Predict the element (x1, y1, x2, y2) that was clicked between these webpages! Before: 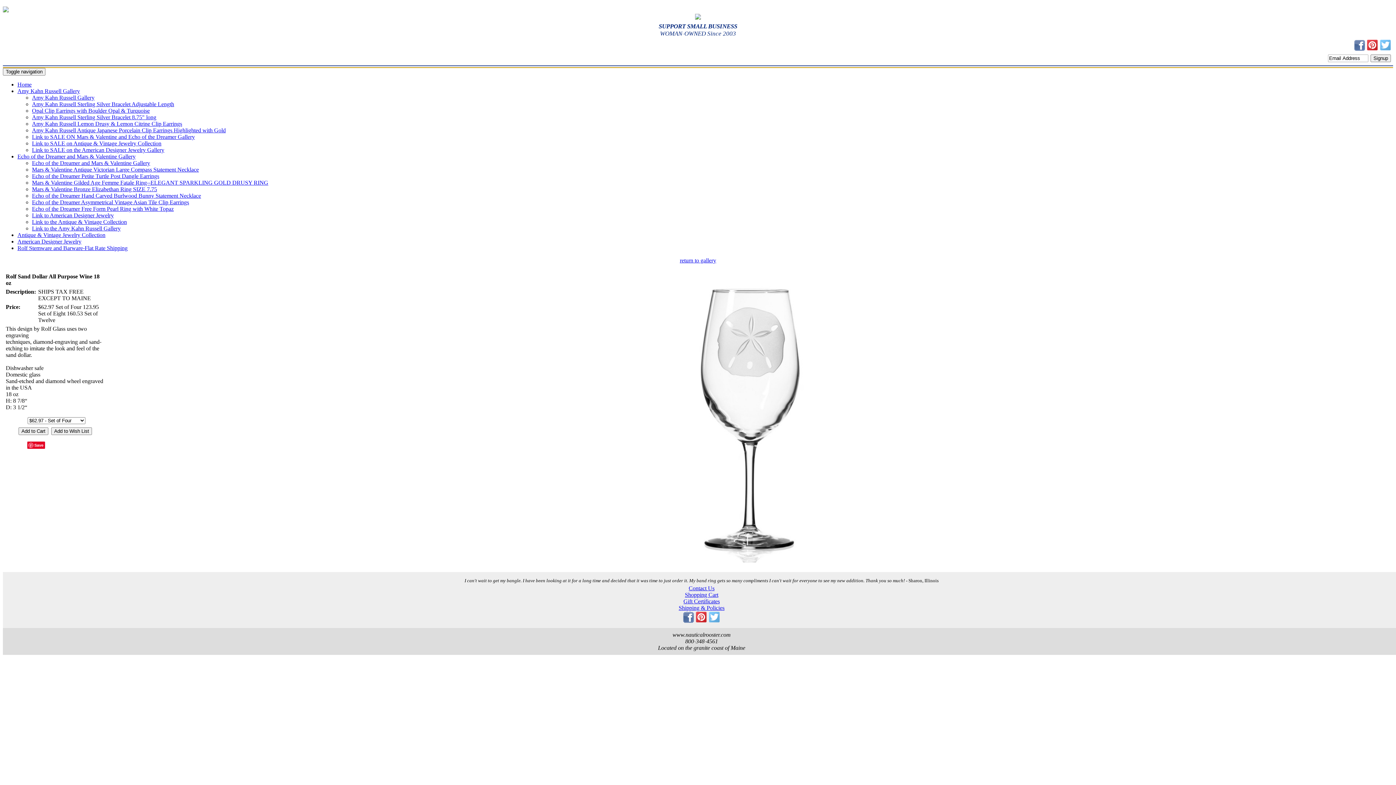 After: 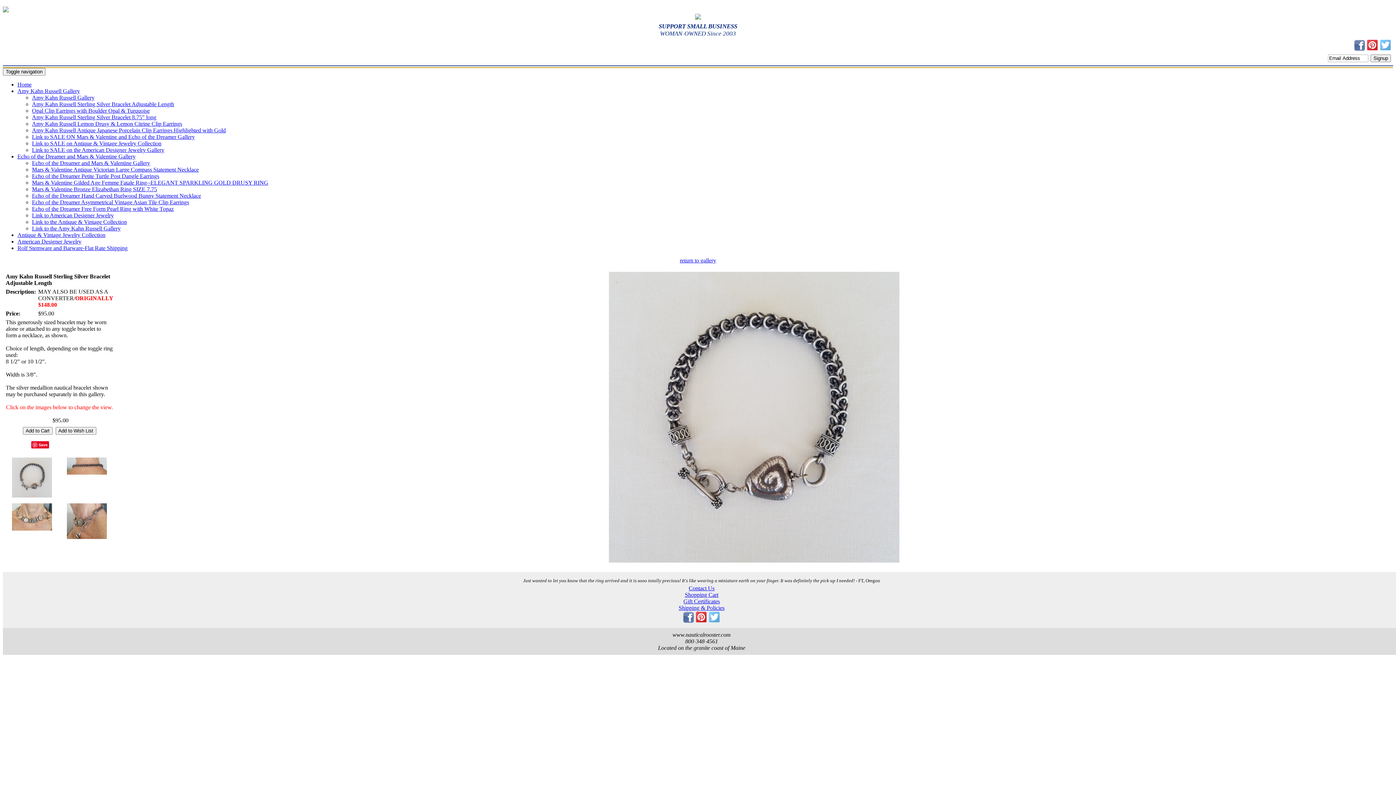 Action: label: Amy Kahn Russell Sterling Silver Bracelet Adjustable Length bbox: (32, 101, 174, 107)